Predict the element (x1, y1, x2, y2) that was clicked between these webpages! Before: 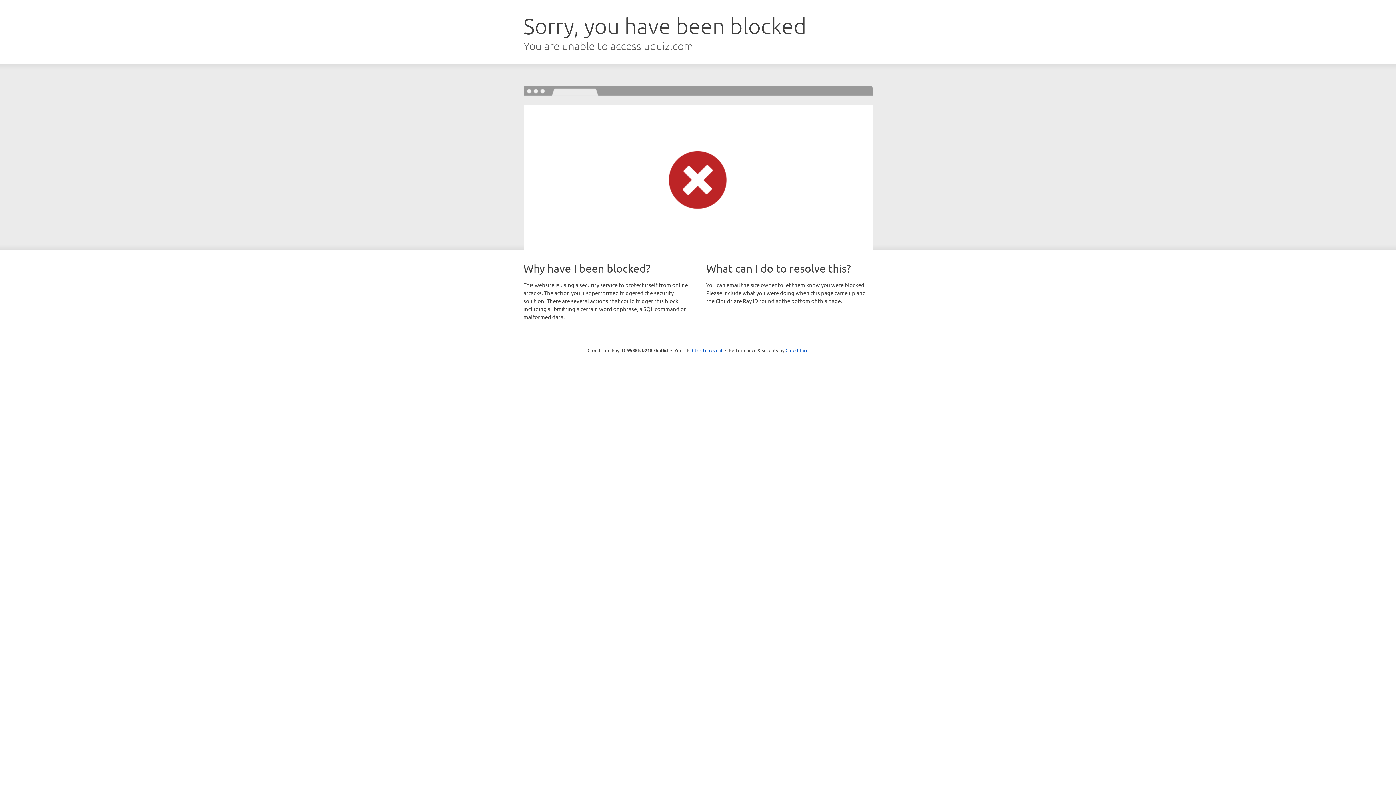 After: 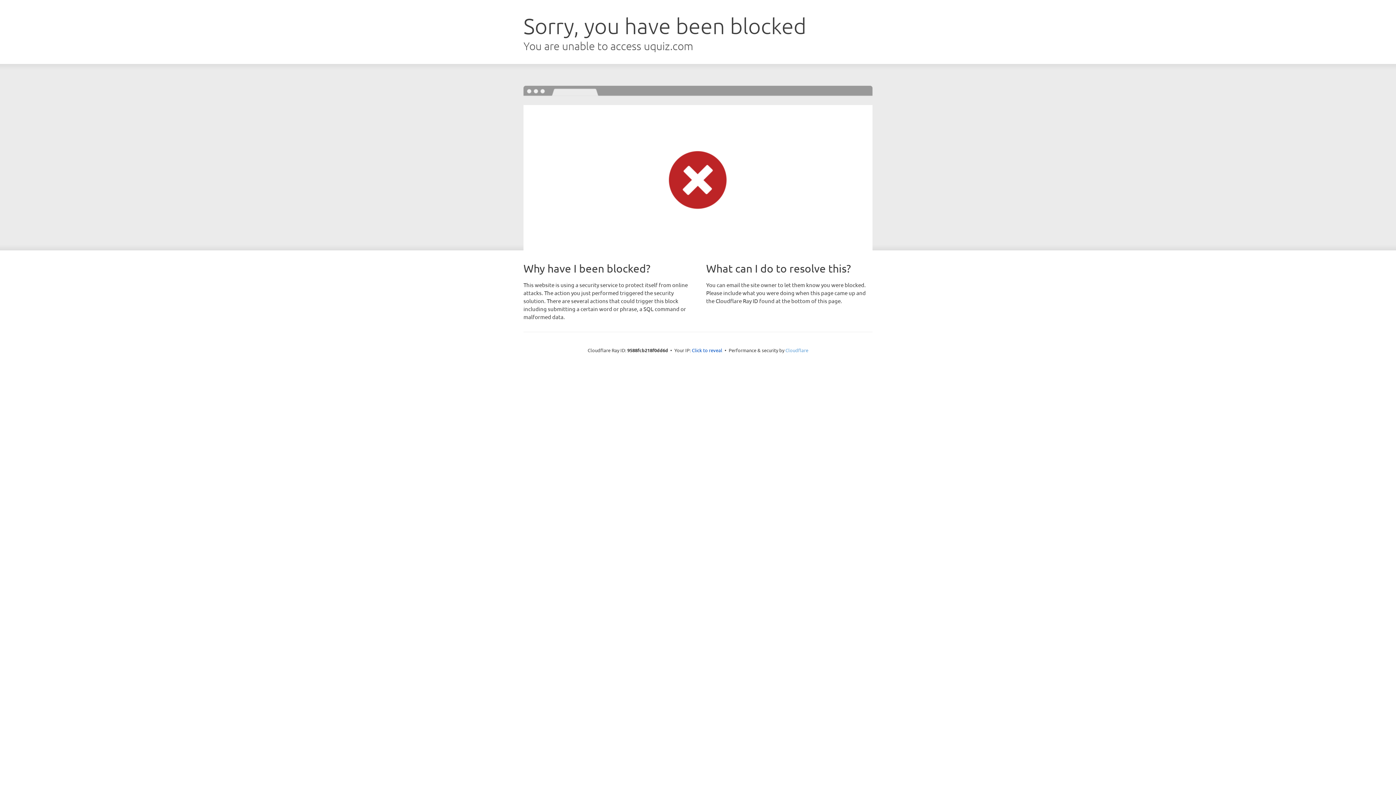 Action: label: Cloudflare bbox: (785, 347, 808, 353)